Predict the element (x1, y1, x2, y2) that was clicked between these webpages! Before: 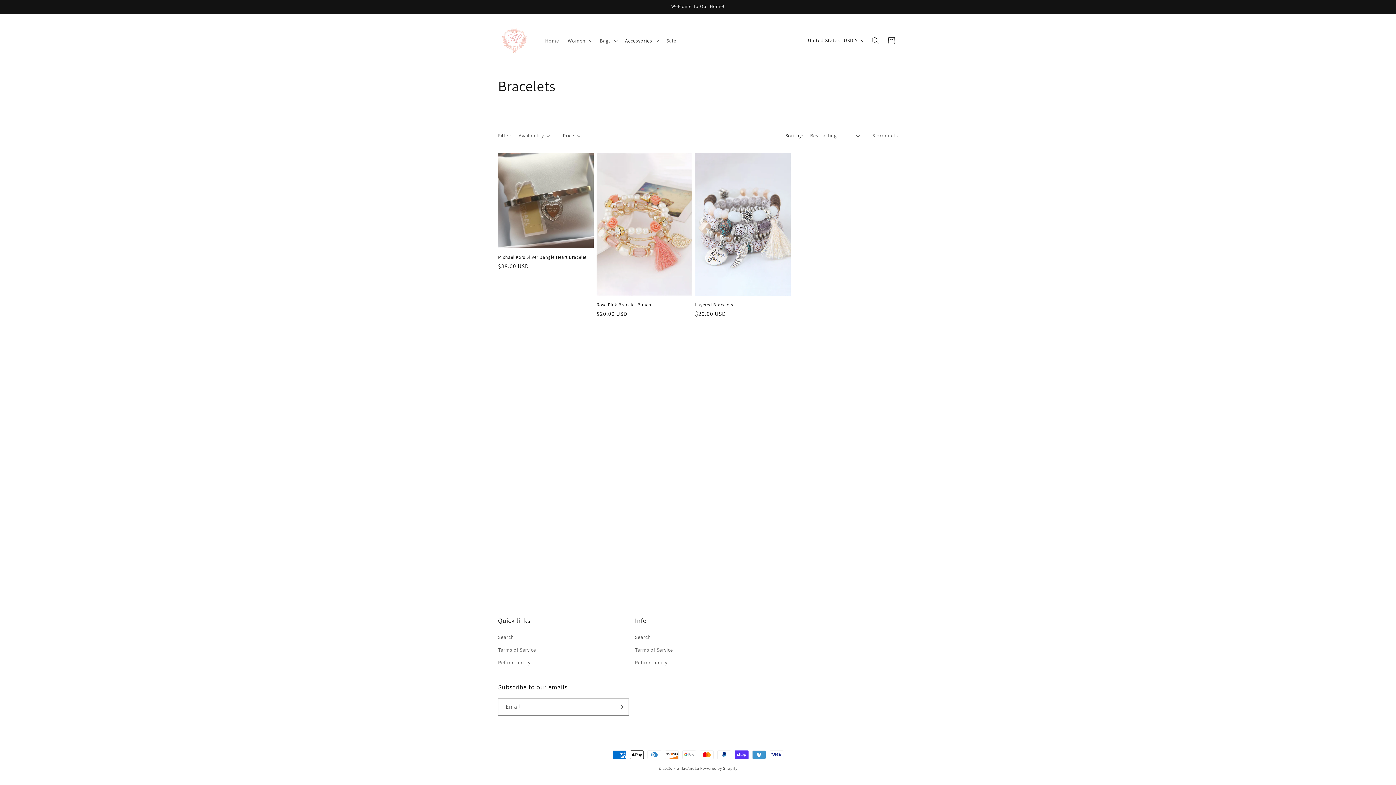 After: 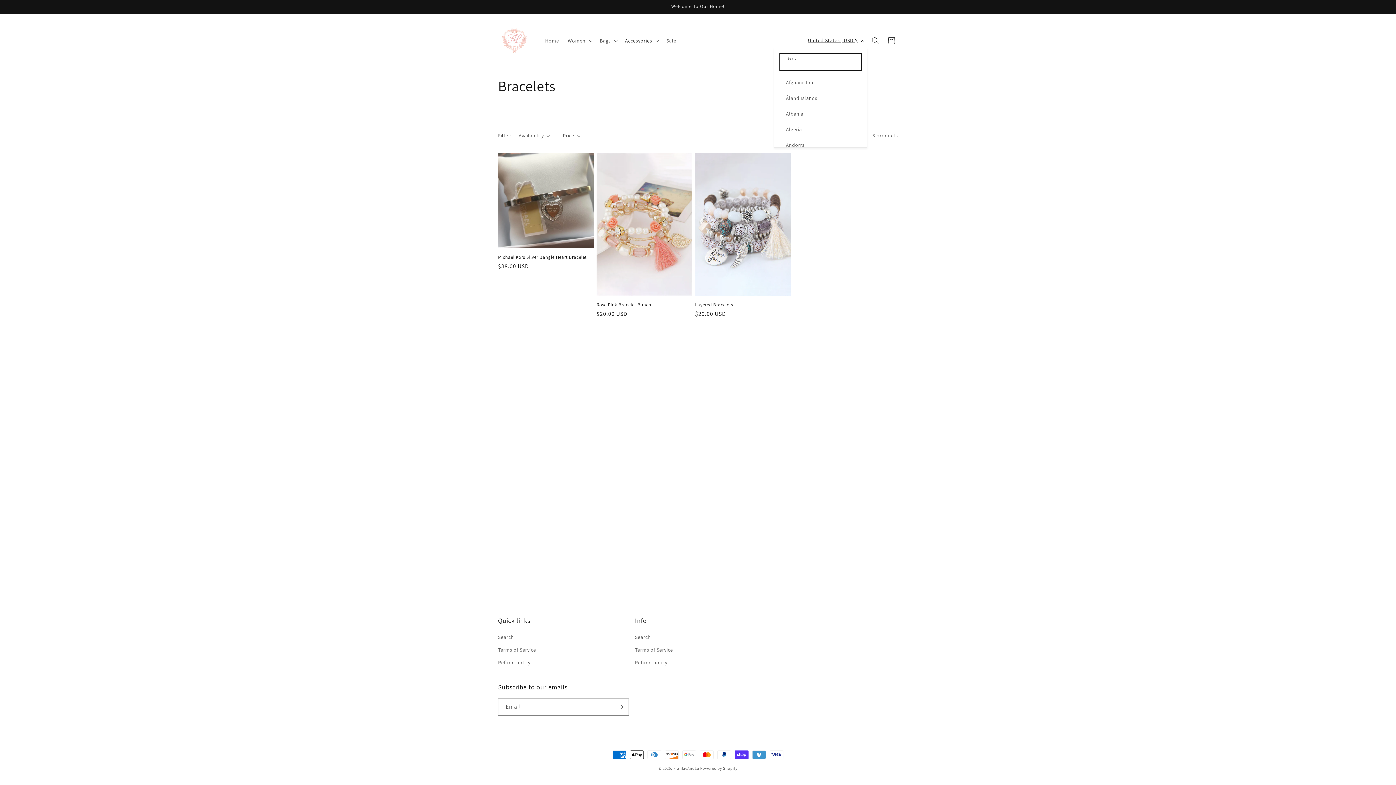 Action: bbox: (803, 33, 867, 47) label: United States | USD $